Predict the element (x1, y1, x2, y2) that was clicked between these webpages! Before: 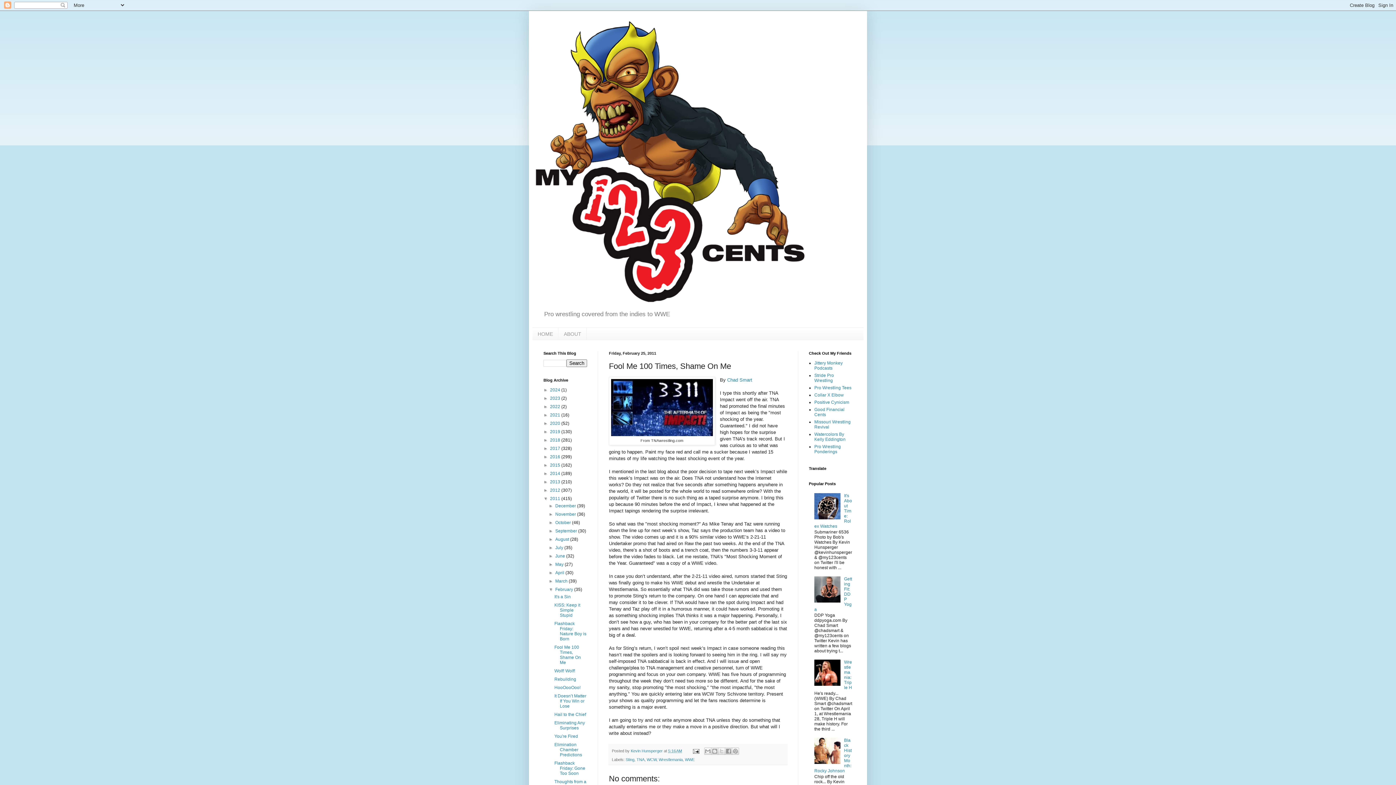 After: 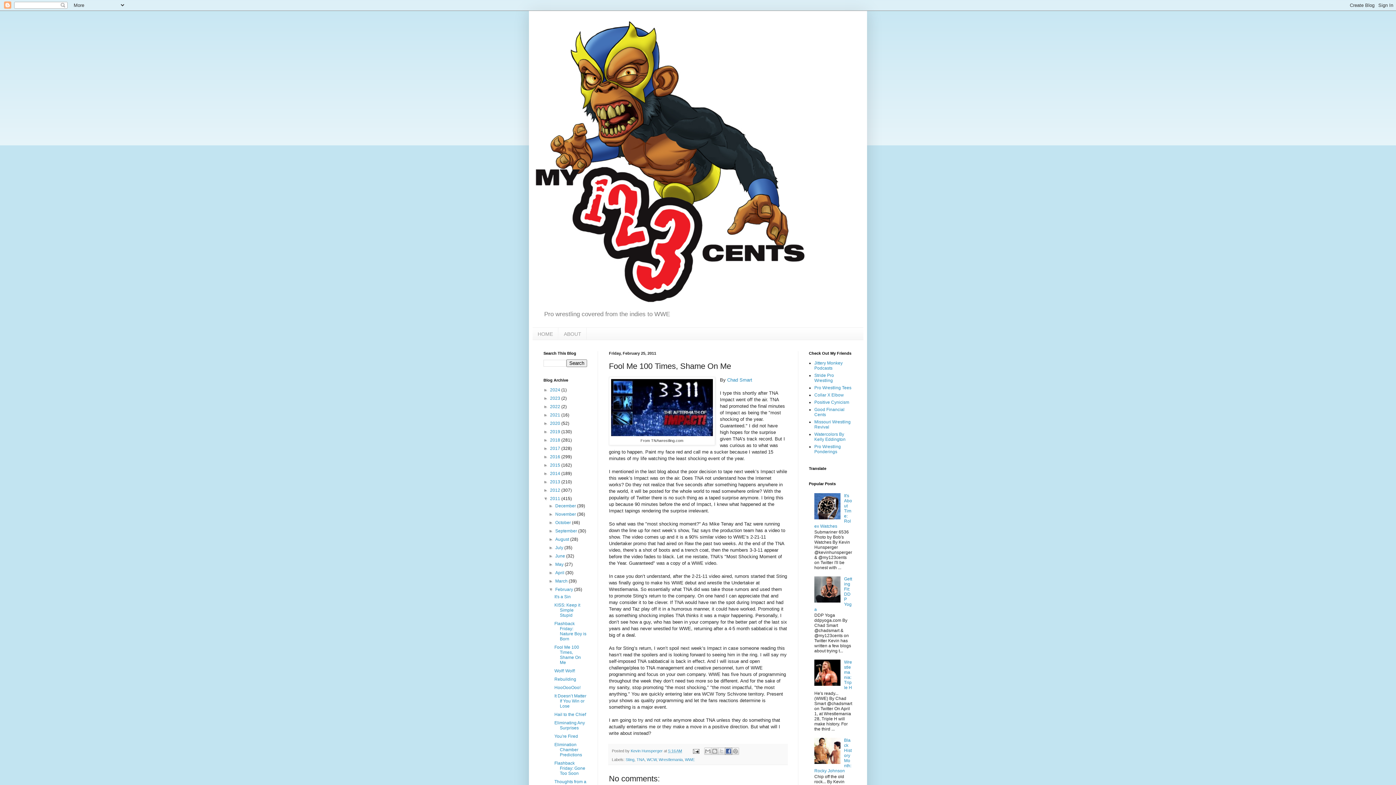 Action: label: Share to Facebook bbox: (725, 748, 732, 755)